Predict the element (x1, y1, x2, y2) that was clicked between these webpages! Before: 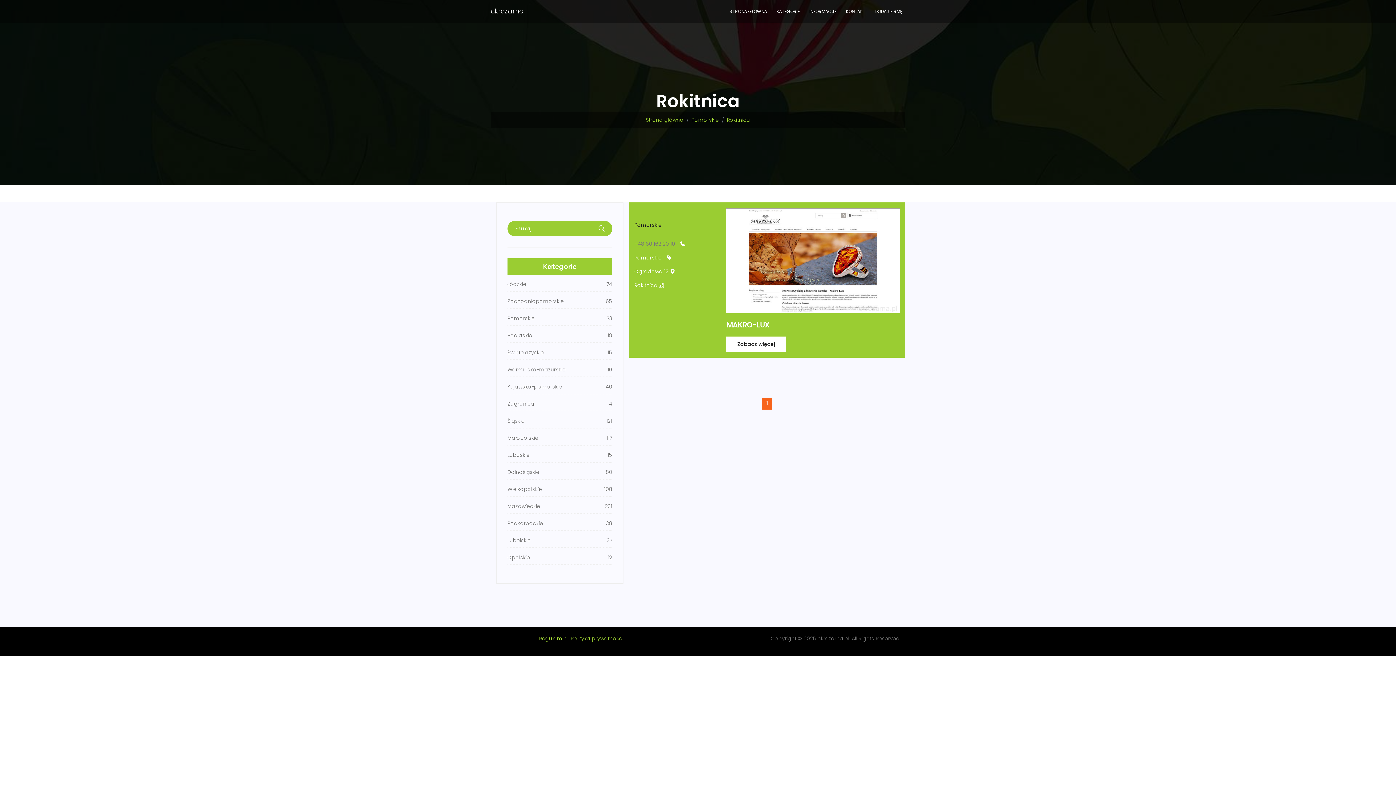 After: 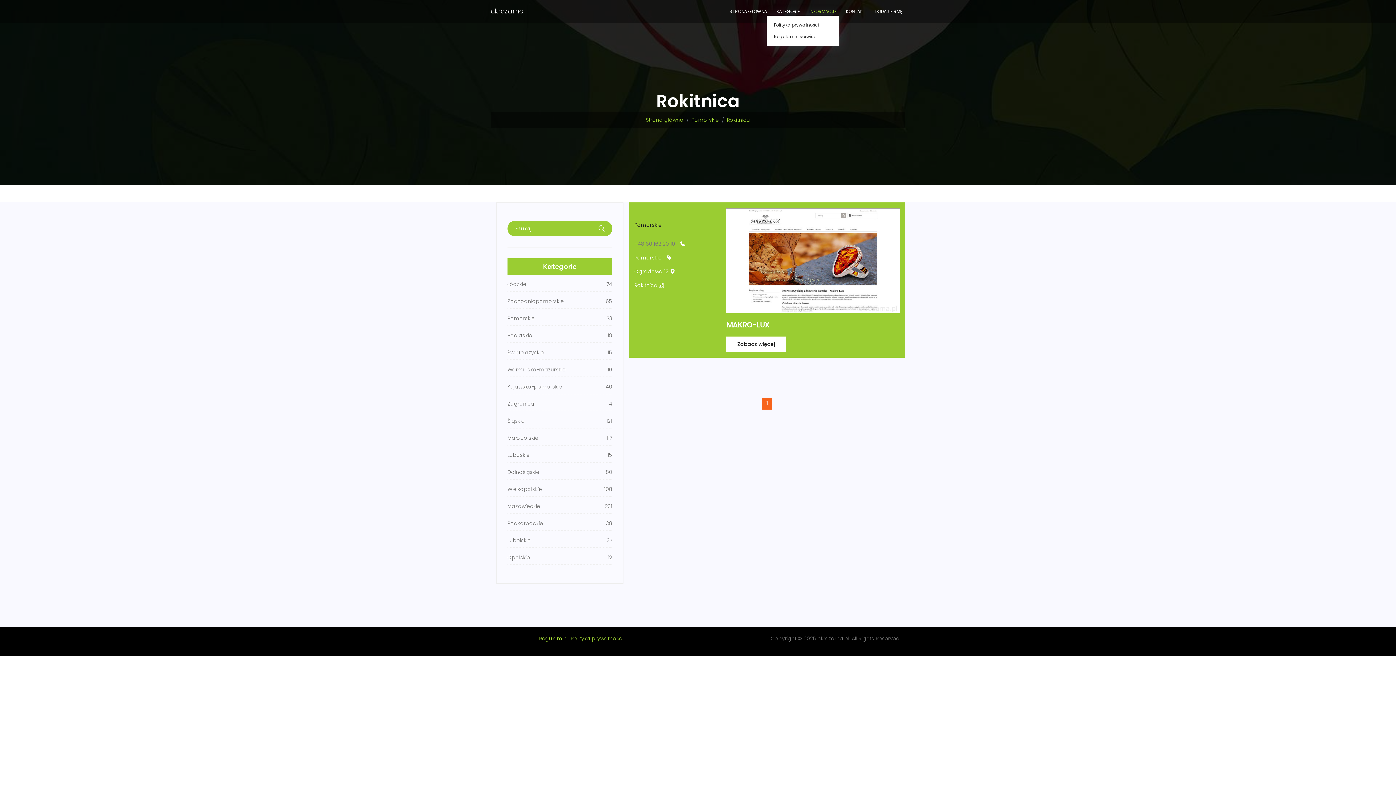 Action: bbox: (806, 7, 839, 15) label: INFORMACJE